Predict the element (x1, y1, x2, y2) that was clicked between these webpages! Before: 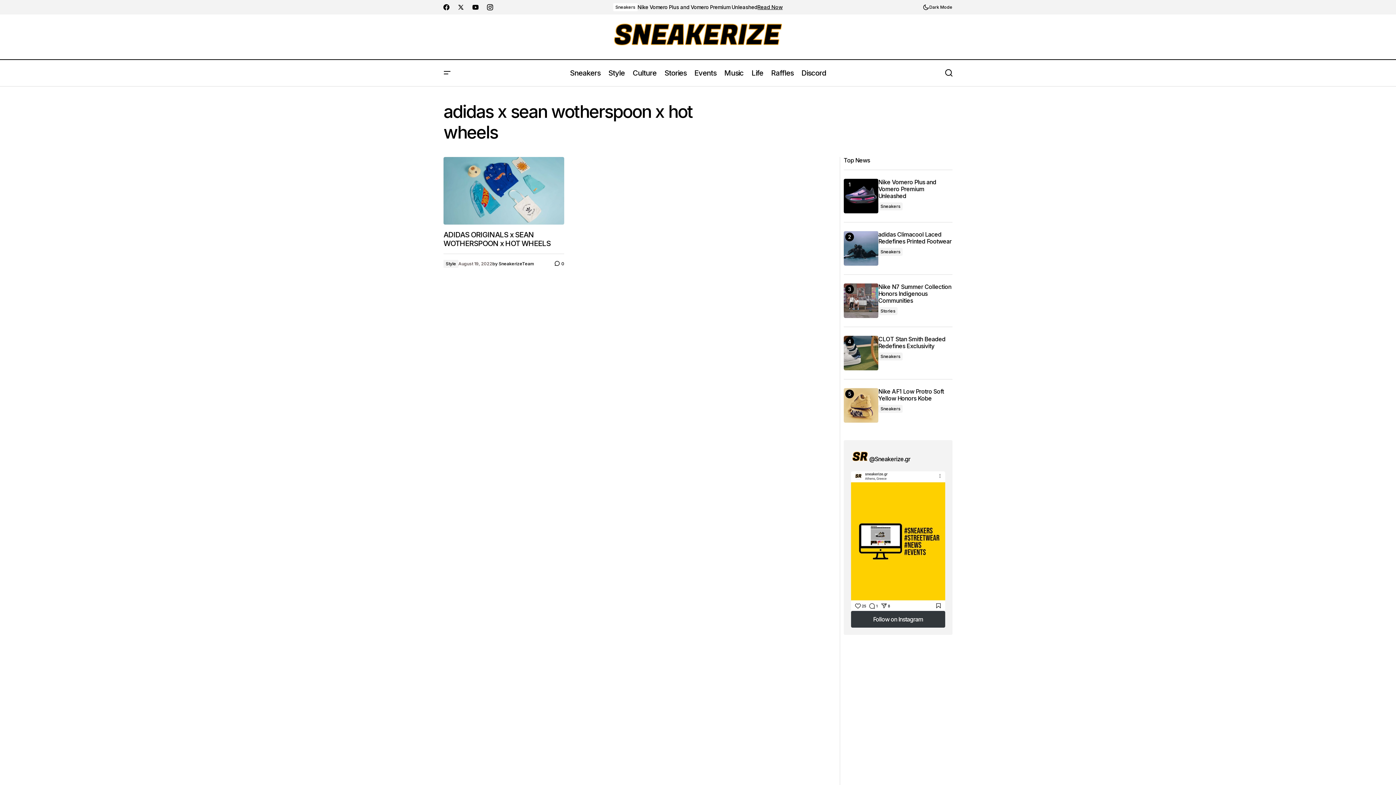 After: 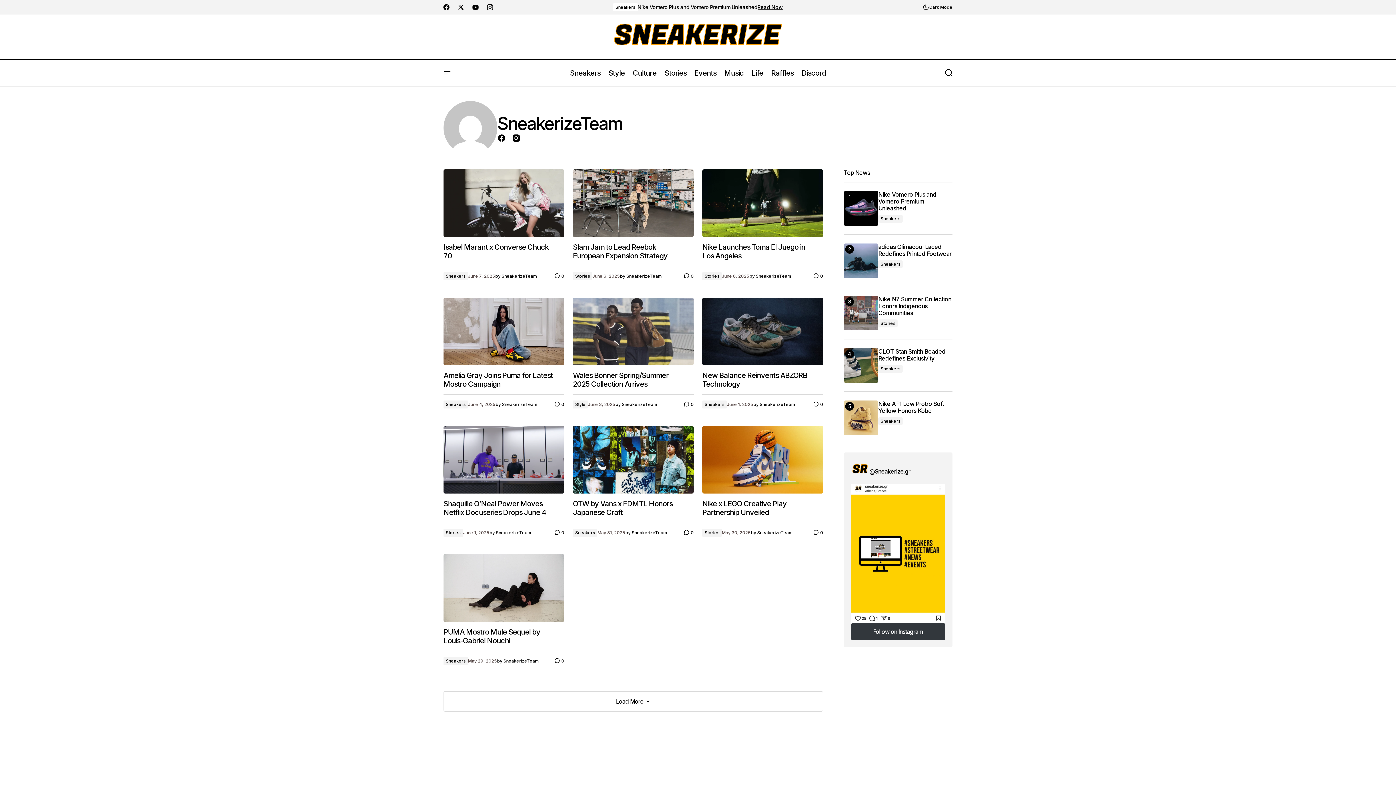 Action: bbox: (492, 261, 534, 266) label: bySneakerizeTeam